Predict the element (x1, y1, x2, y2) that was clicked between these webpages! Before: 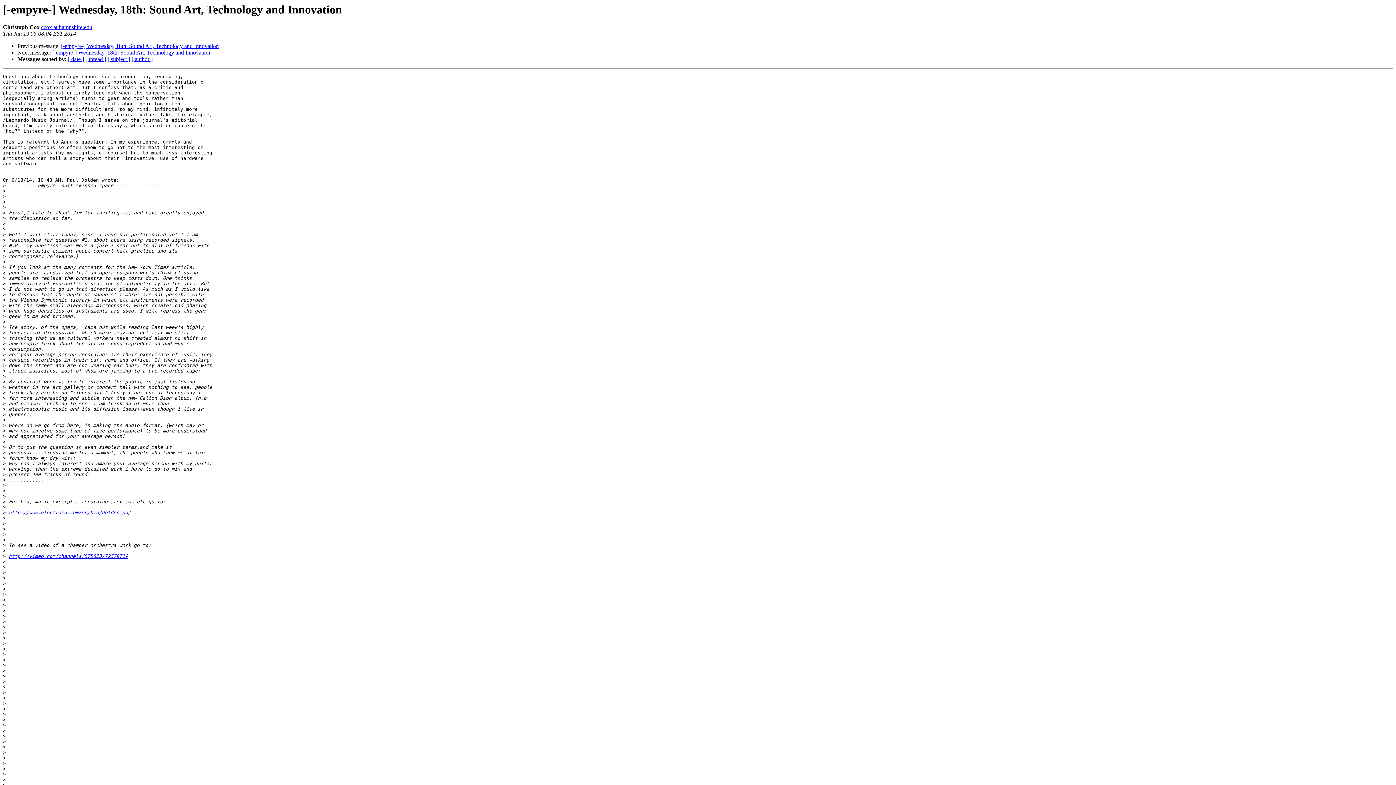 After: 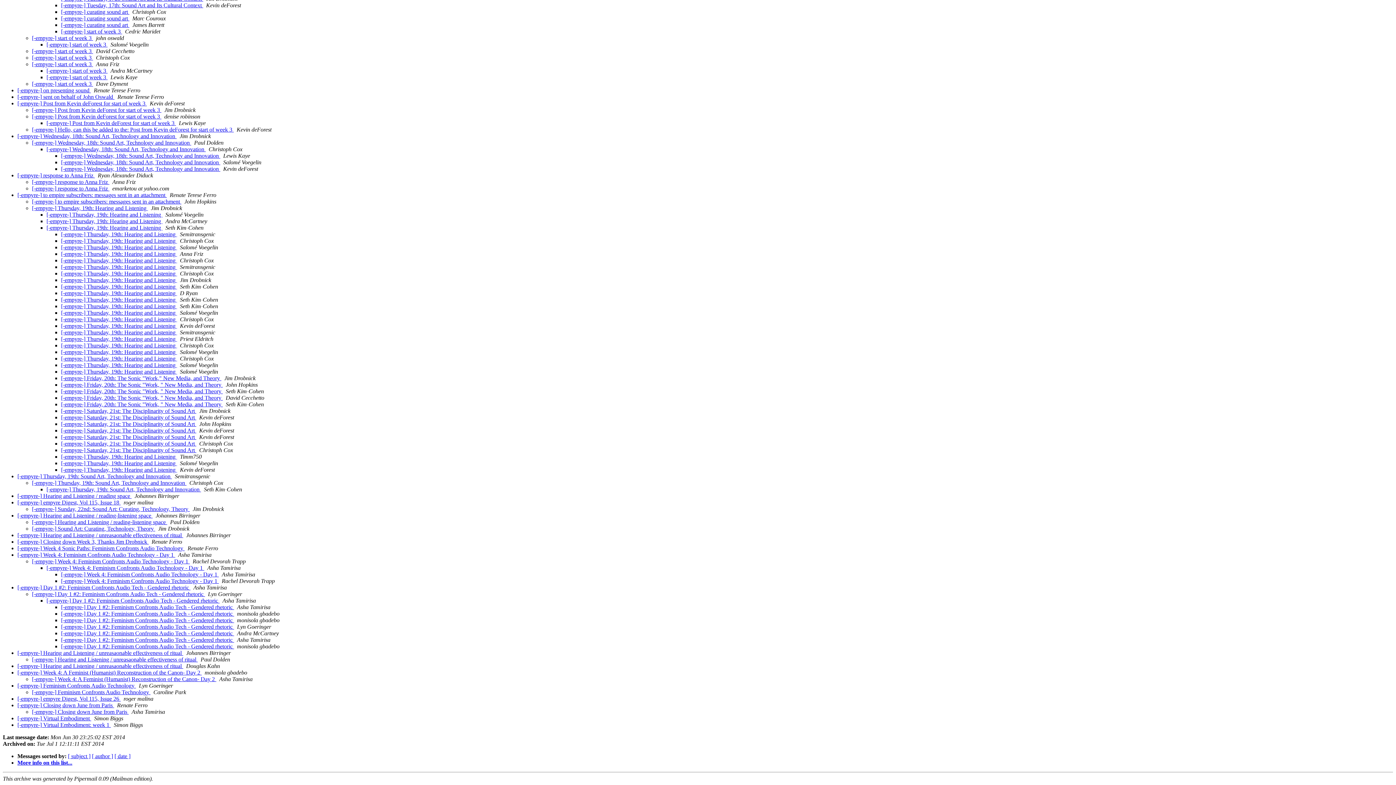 Action: bbox: (85, 56, 106, 62) label: [ thread ]